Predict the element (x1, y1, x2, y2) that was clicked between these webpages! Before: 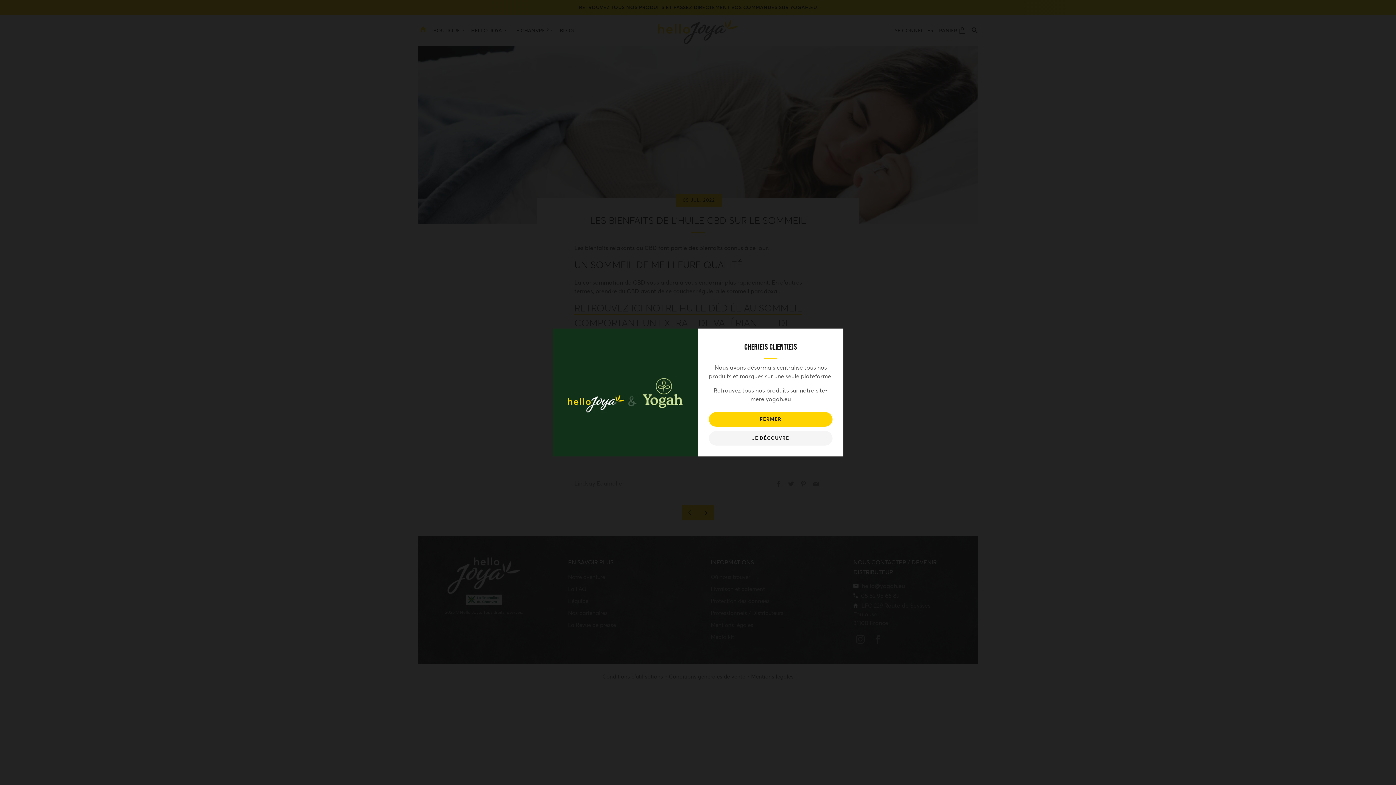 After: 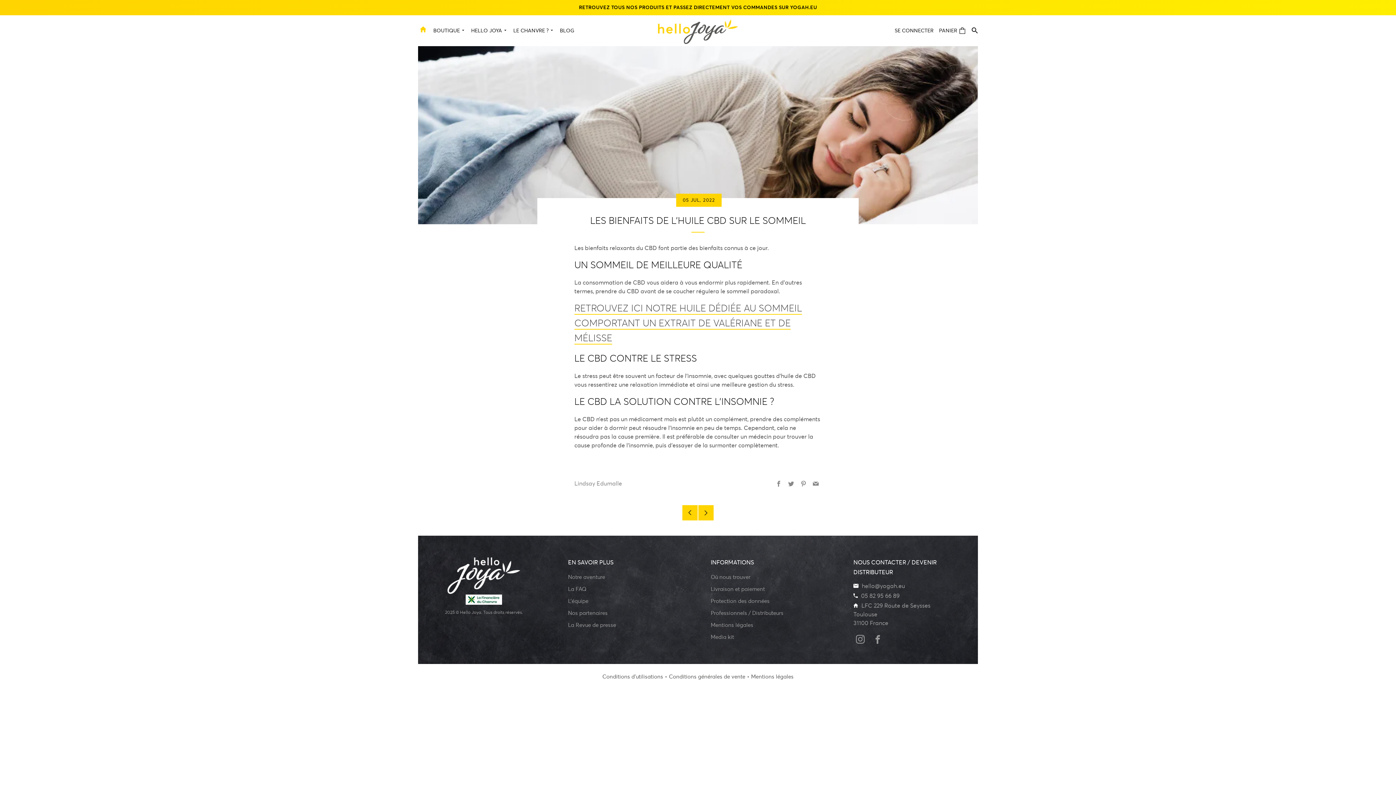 Action: bbox: (709, 412, 832, 426) label: FERMER